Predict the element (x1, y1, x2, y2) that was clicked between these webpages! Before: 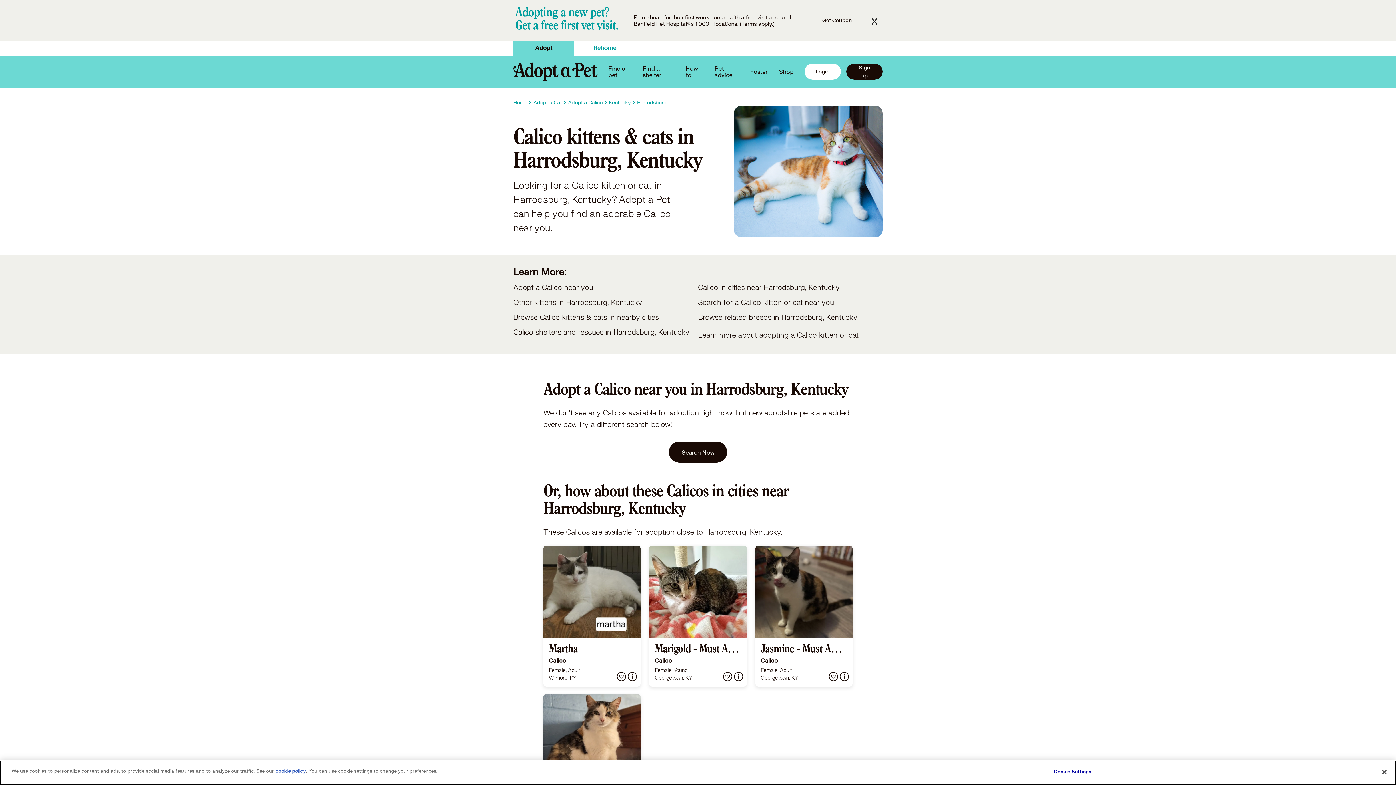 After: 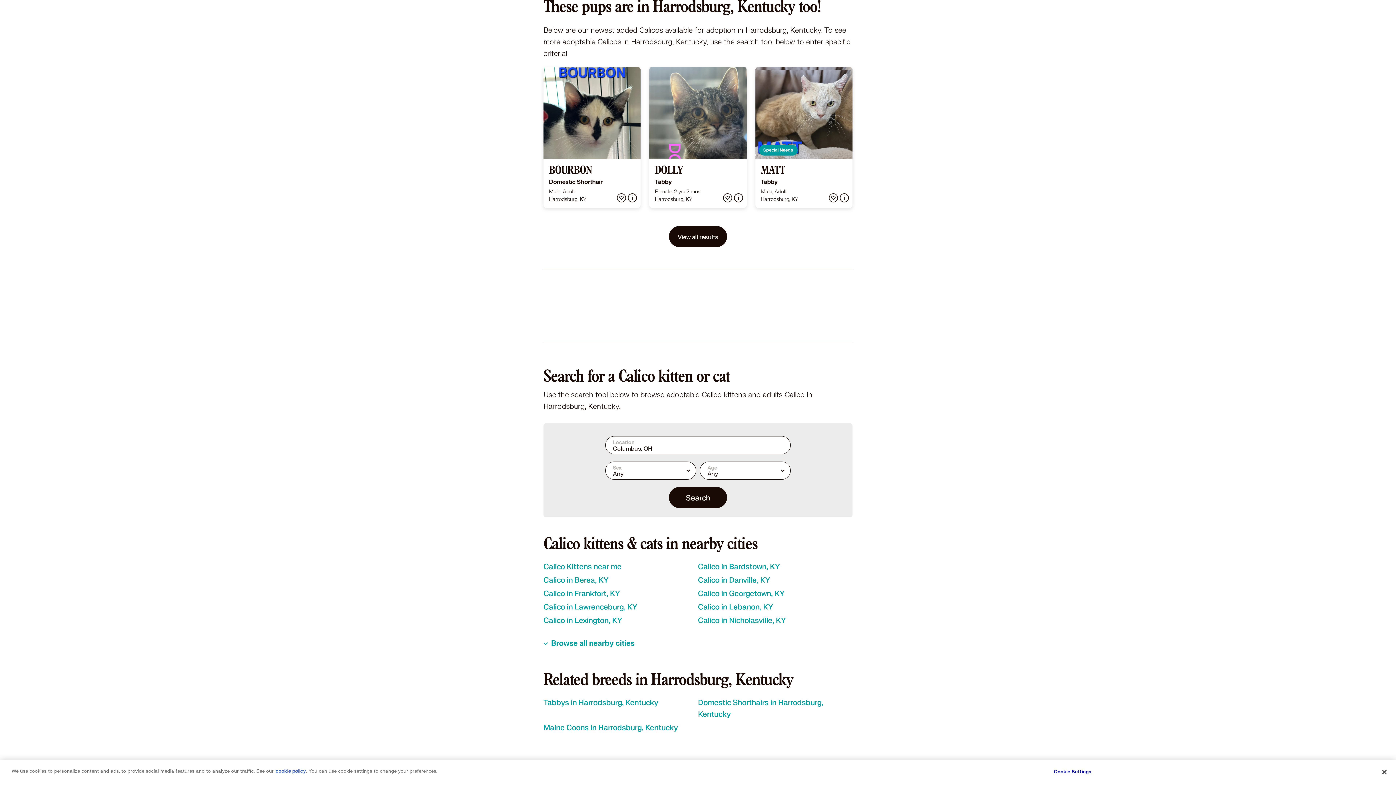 Action: label: Other kittens in Harrodsburg, Kentucky bbox: (513, 298, 698, 307)